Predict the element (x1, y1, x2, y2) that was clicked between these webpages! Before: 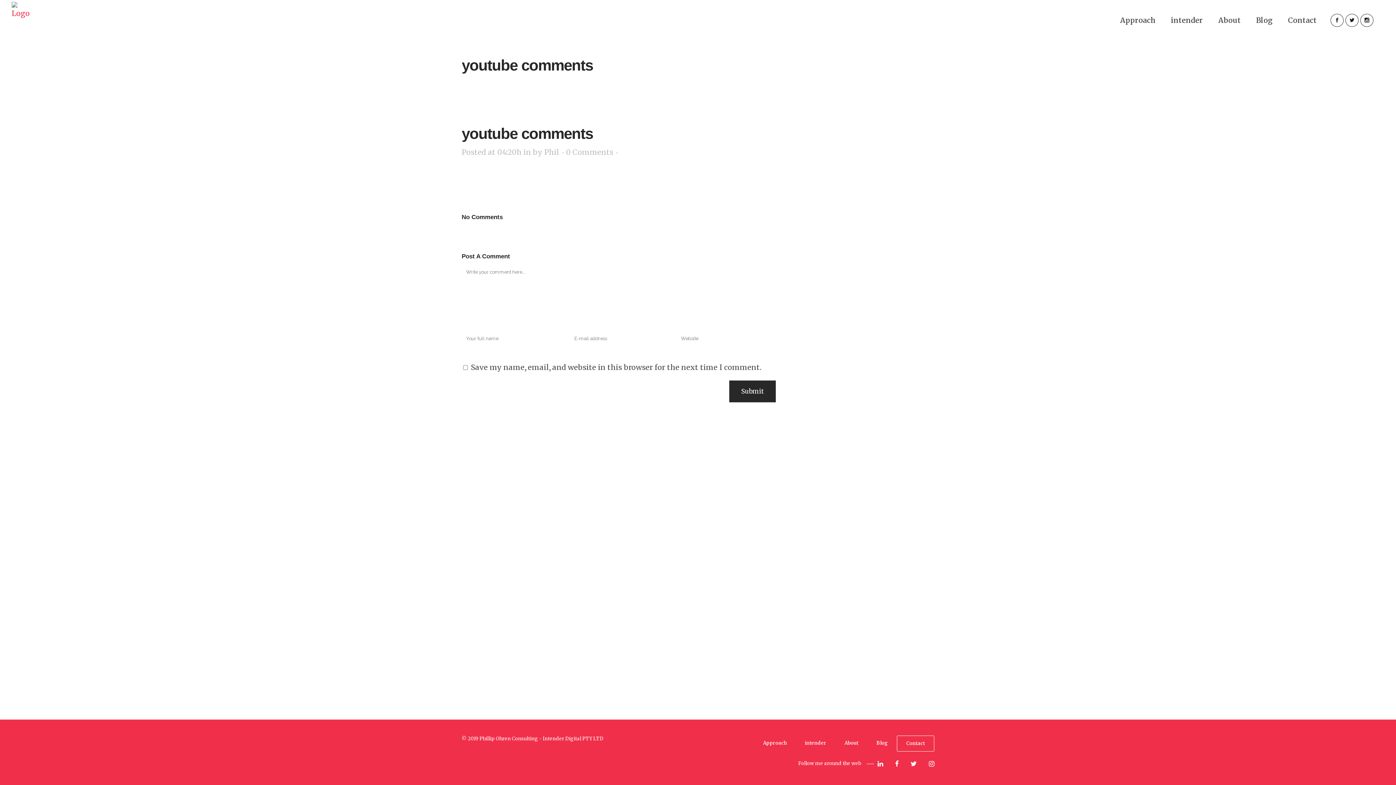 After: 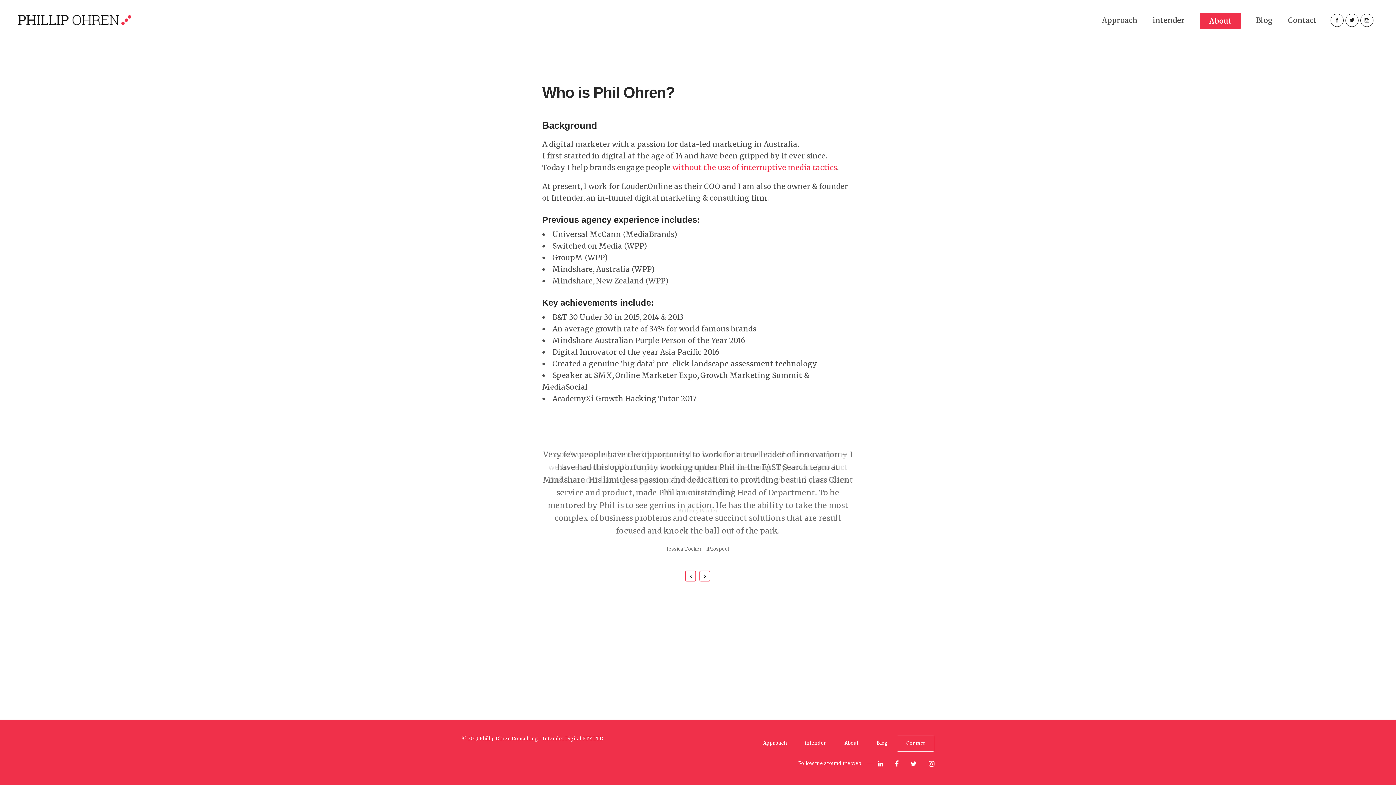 Action: bbox: (1210, 0, 1248, 40) label: About